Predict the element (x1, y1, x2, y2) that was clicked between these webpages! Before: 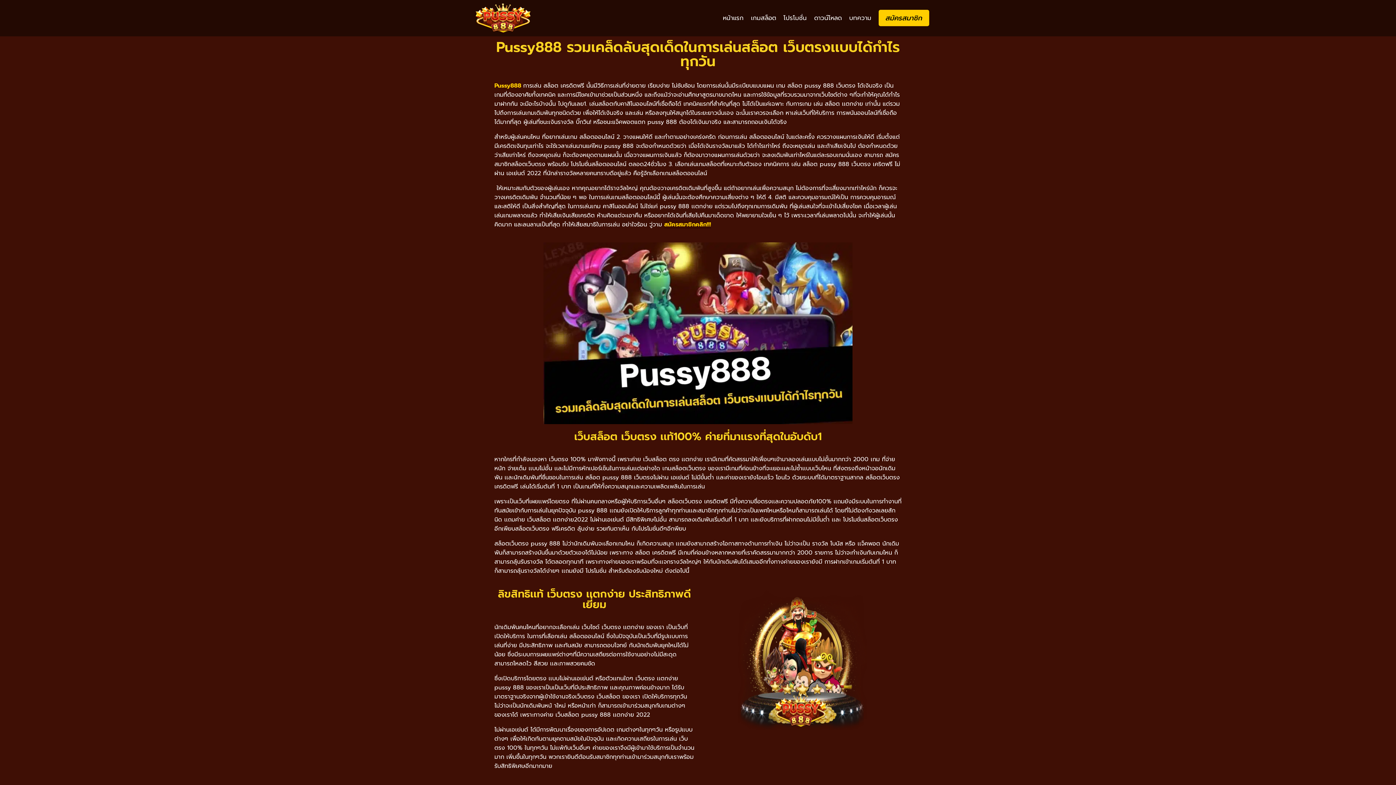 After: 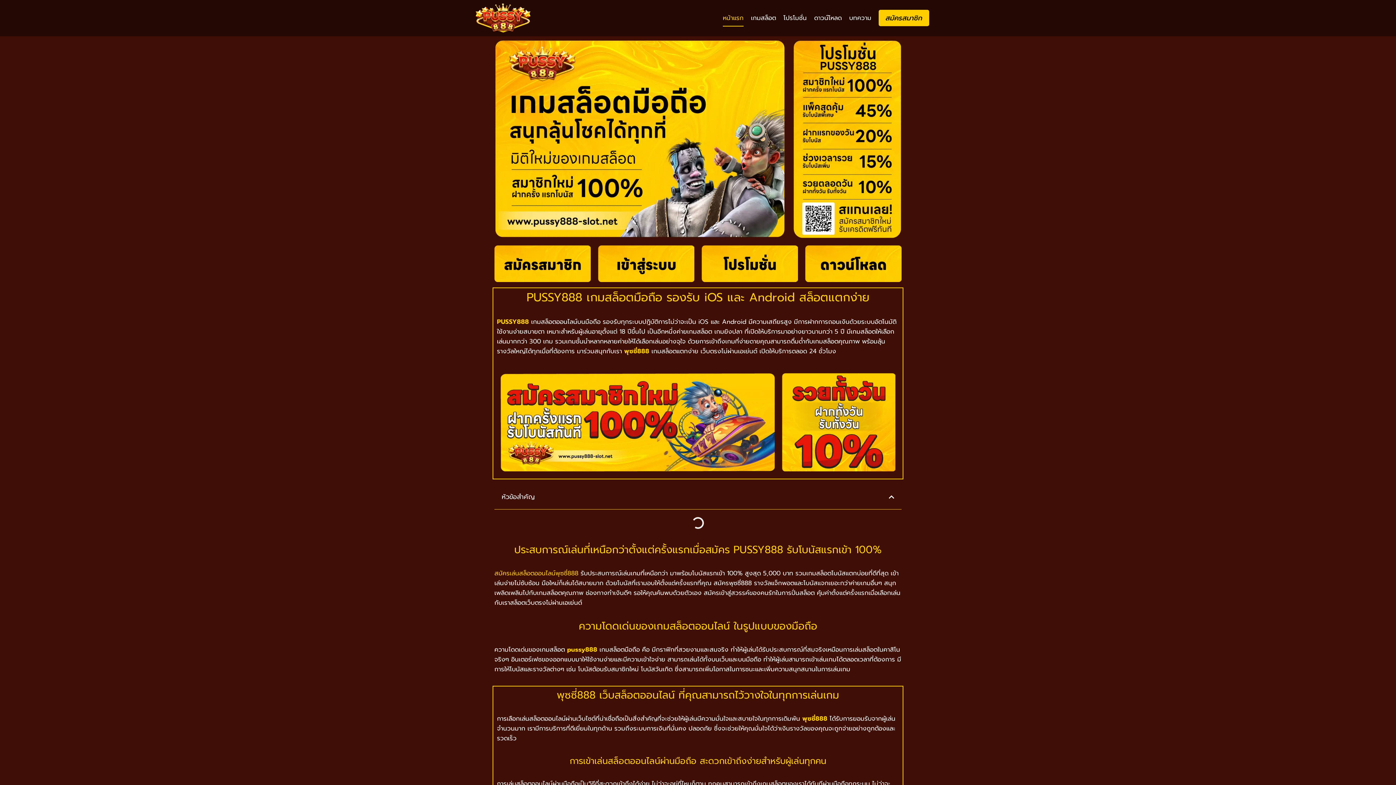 Action: bbox: (701, 588, 901, 730)